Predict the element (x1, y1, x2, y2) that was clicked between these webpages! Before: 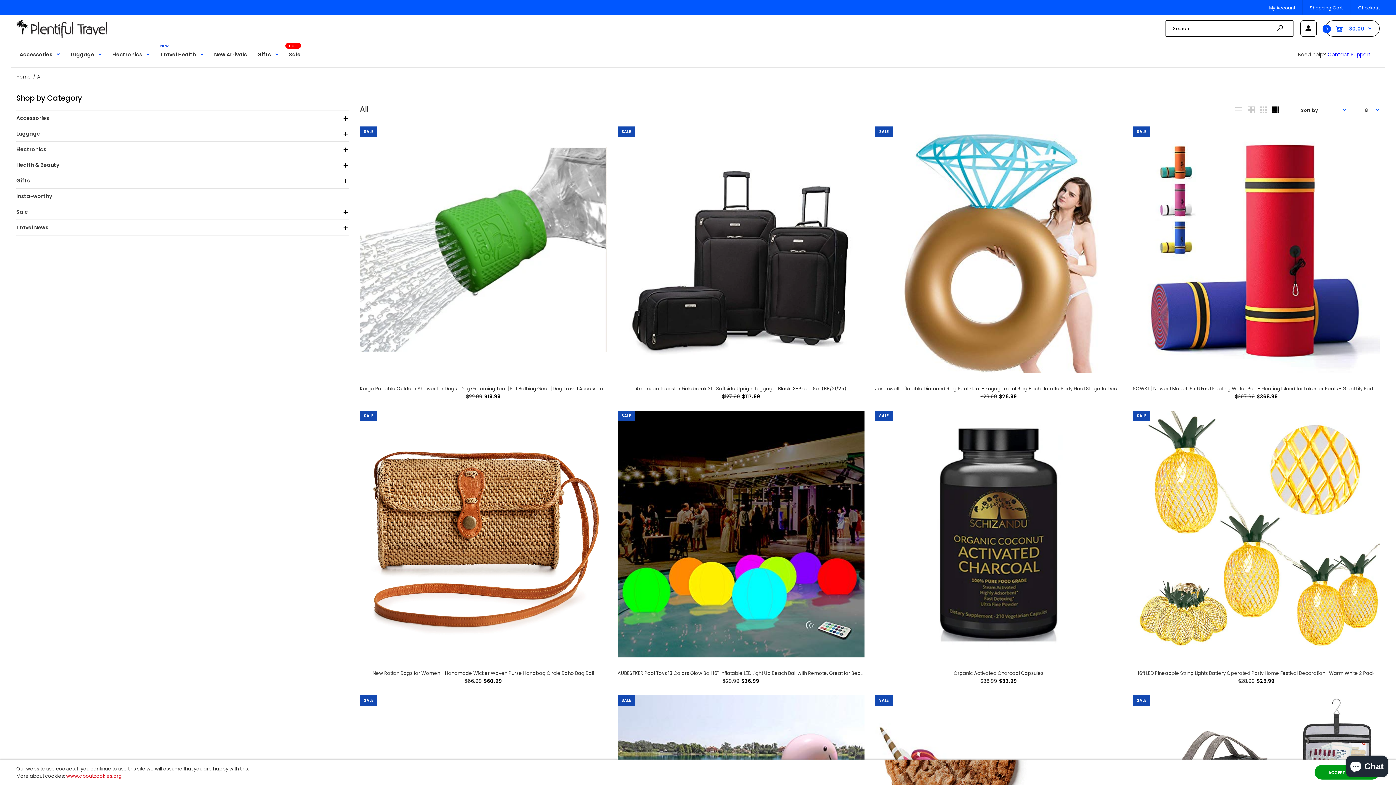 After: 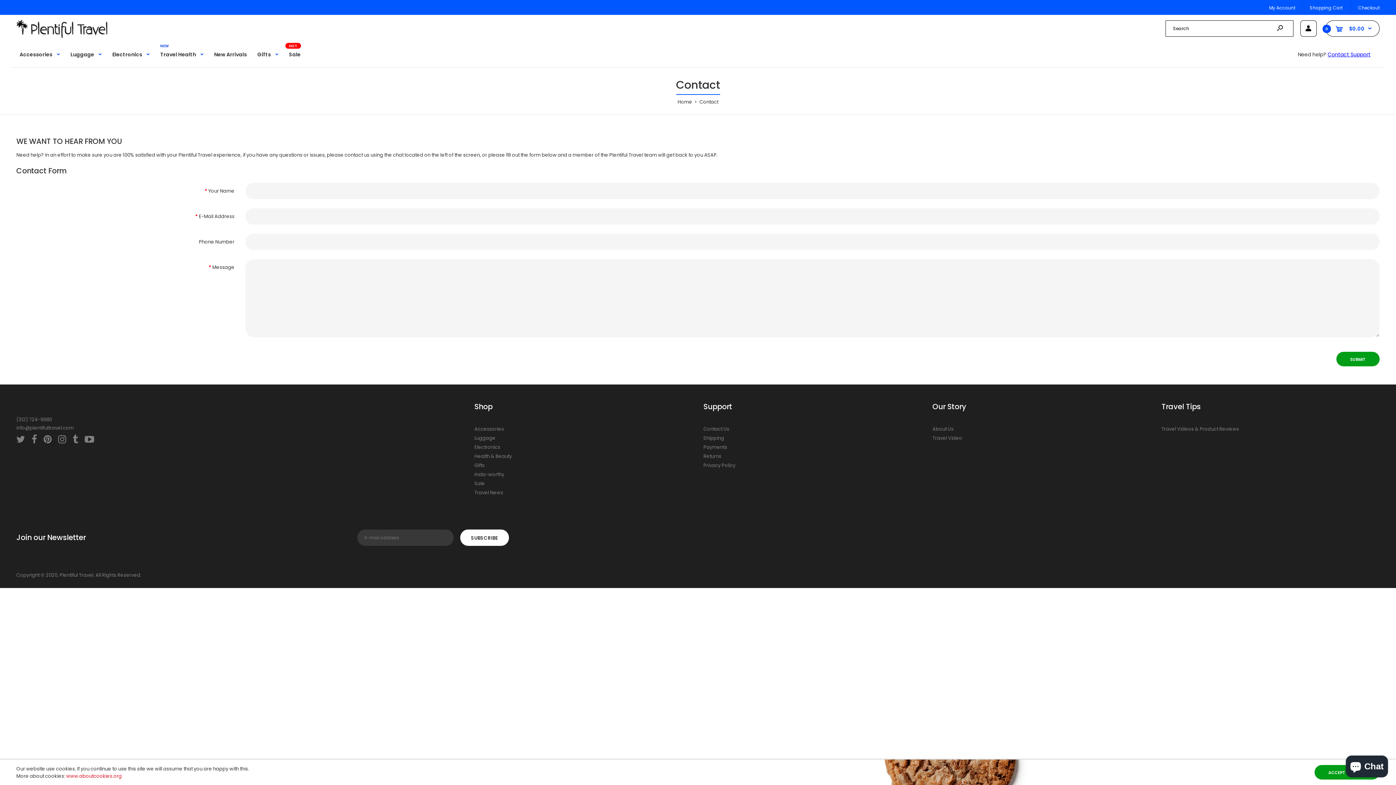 Action: label: Need help? Contact Support bbox: (1297, 45, 1370, 67)